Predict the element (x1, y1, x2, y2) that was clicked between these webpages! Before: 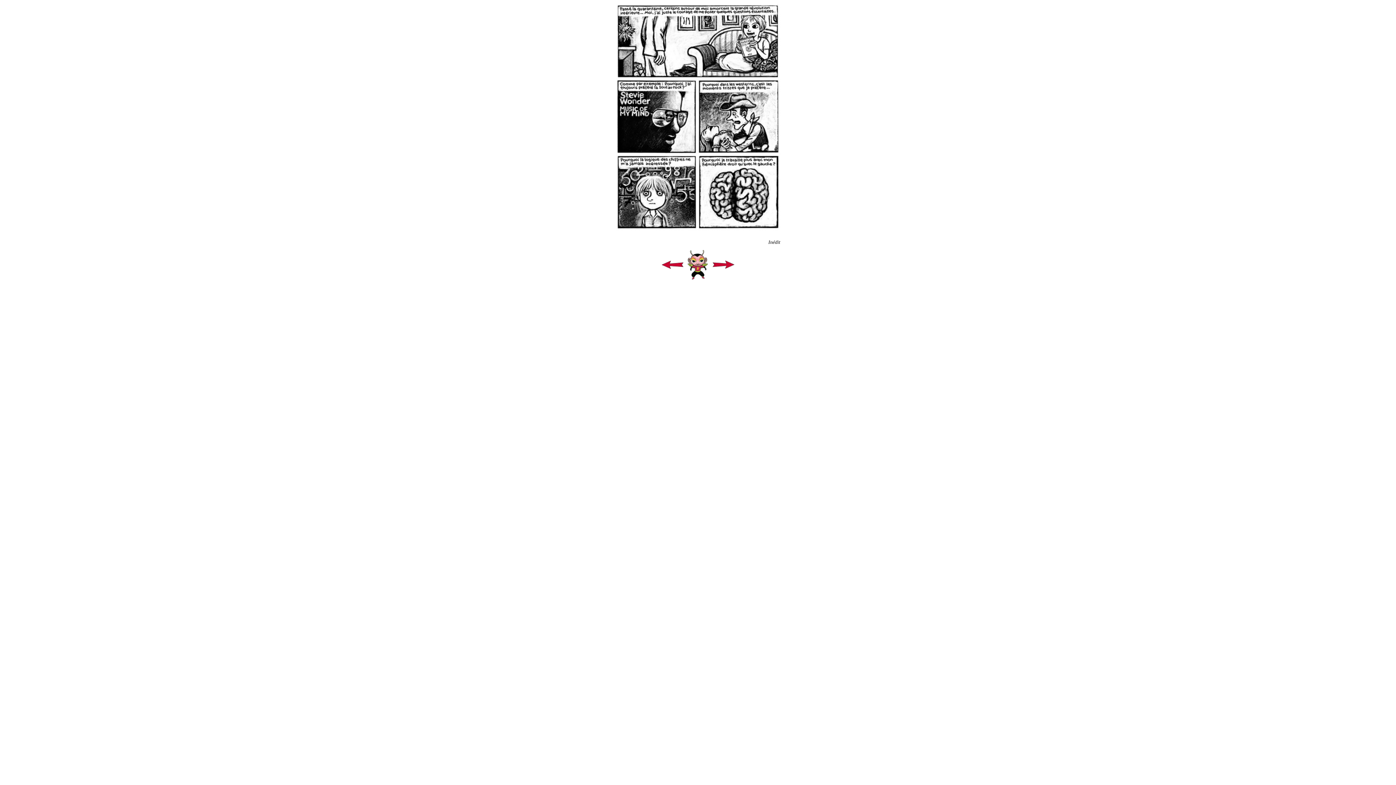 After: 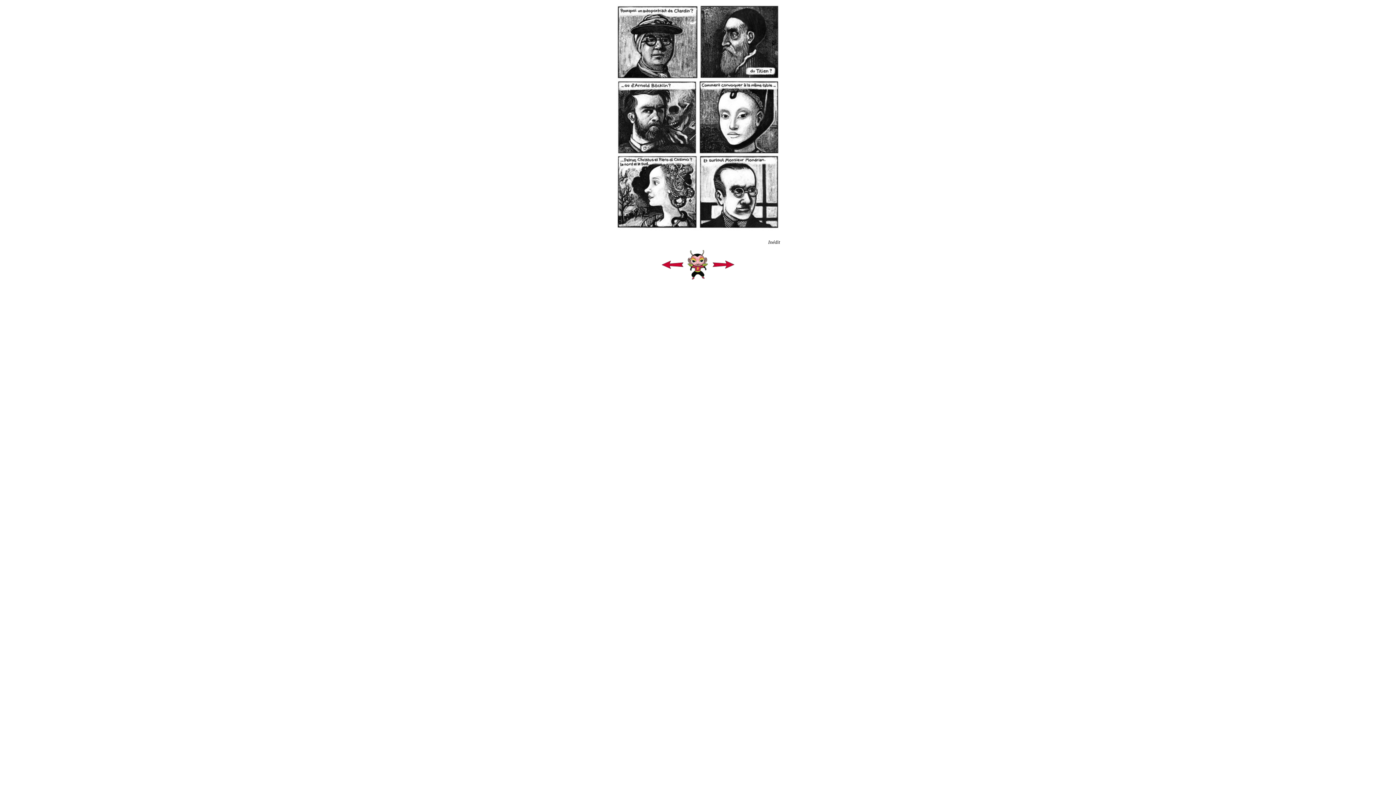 Action: bbox: (712, 264, 734, 270)